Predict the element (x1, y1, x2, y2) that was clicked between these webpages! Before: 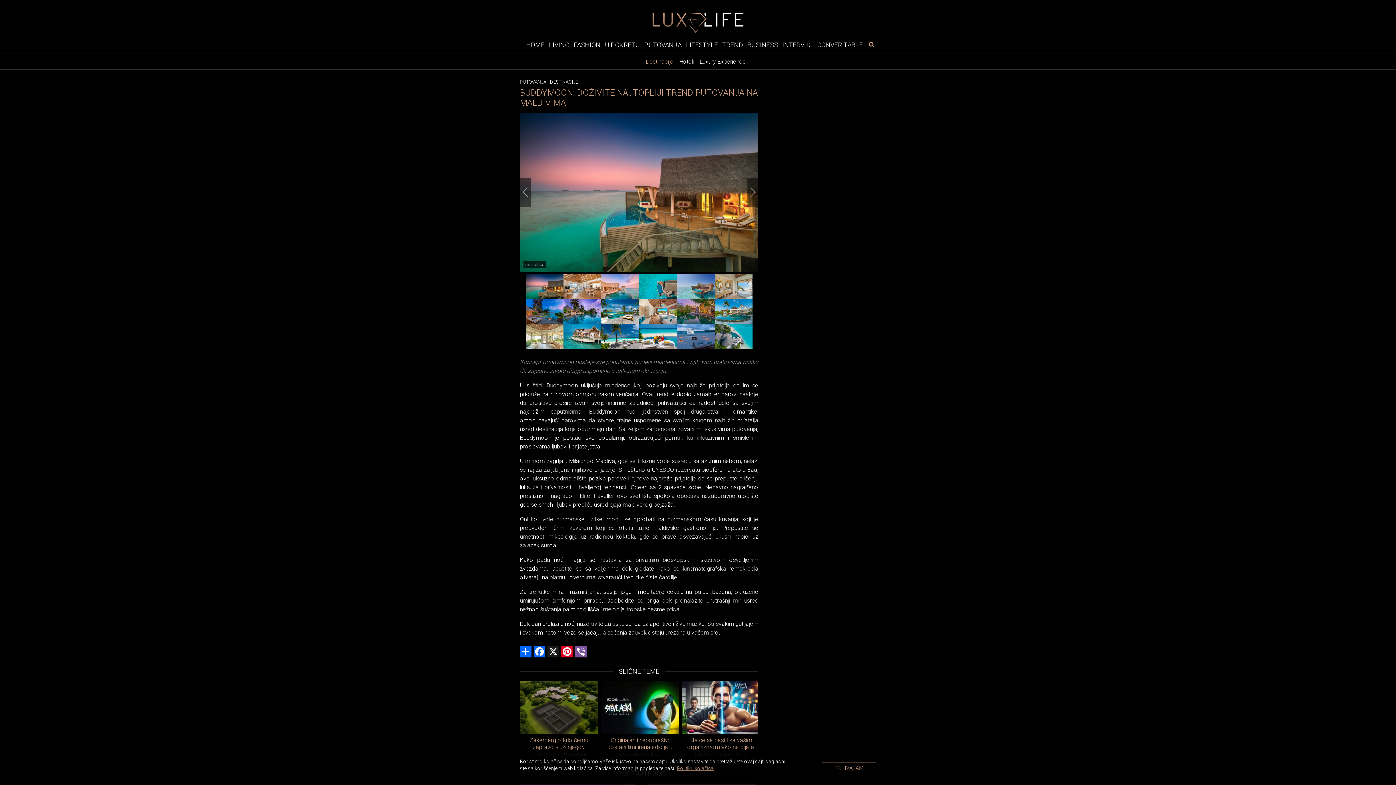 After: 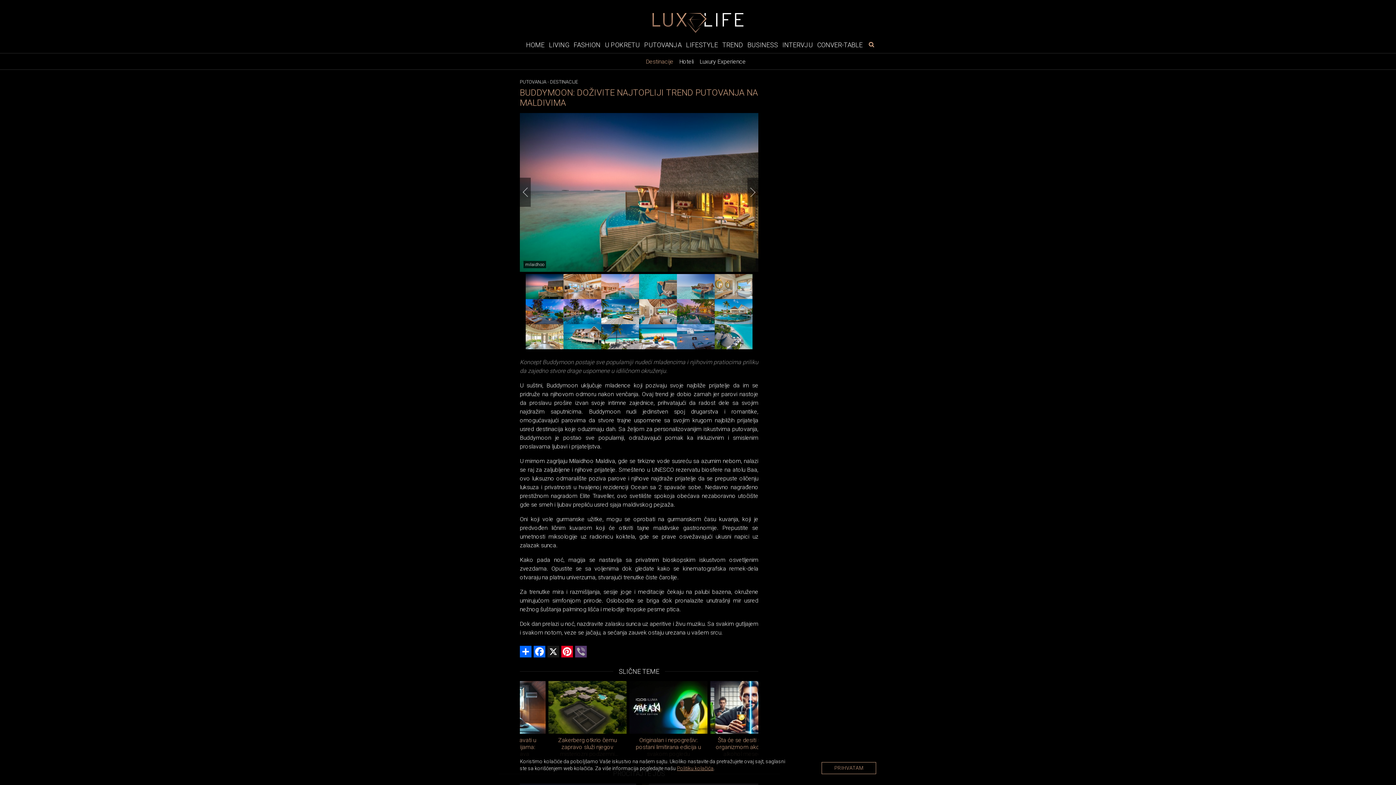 Action: label: Viber bbox: (575, 646, 589, 657)